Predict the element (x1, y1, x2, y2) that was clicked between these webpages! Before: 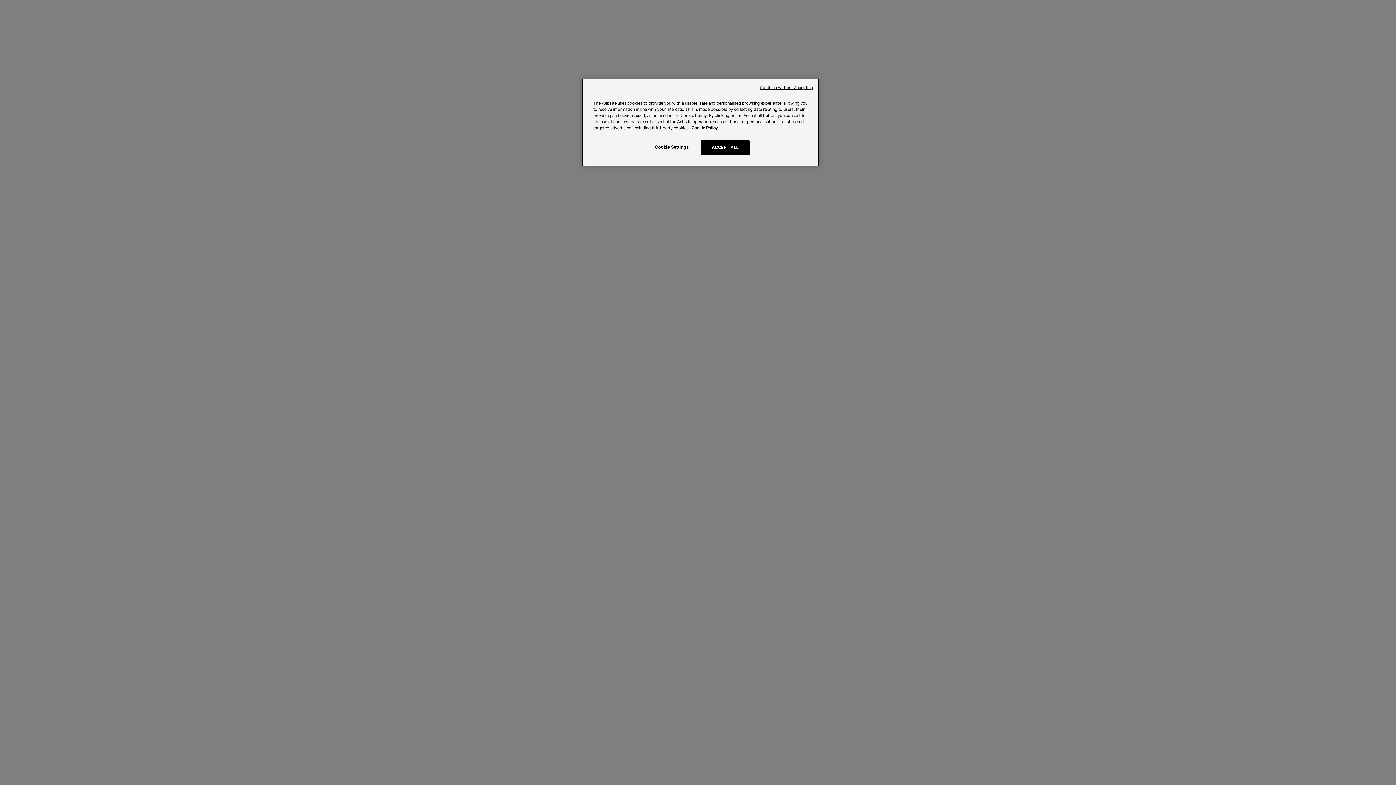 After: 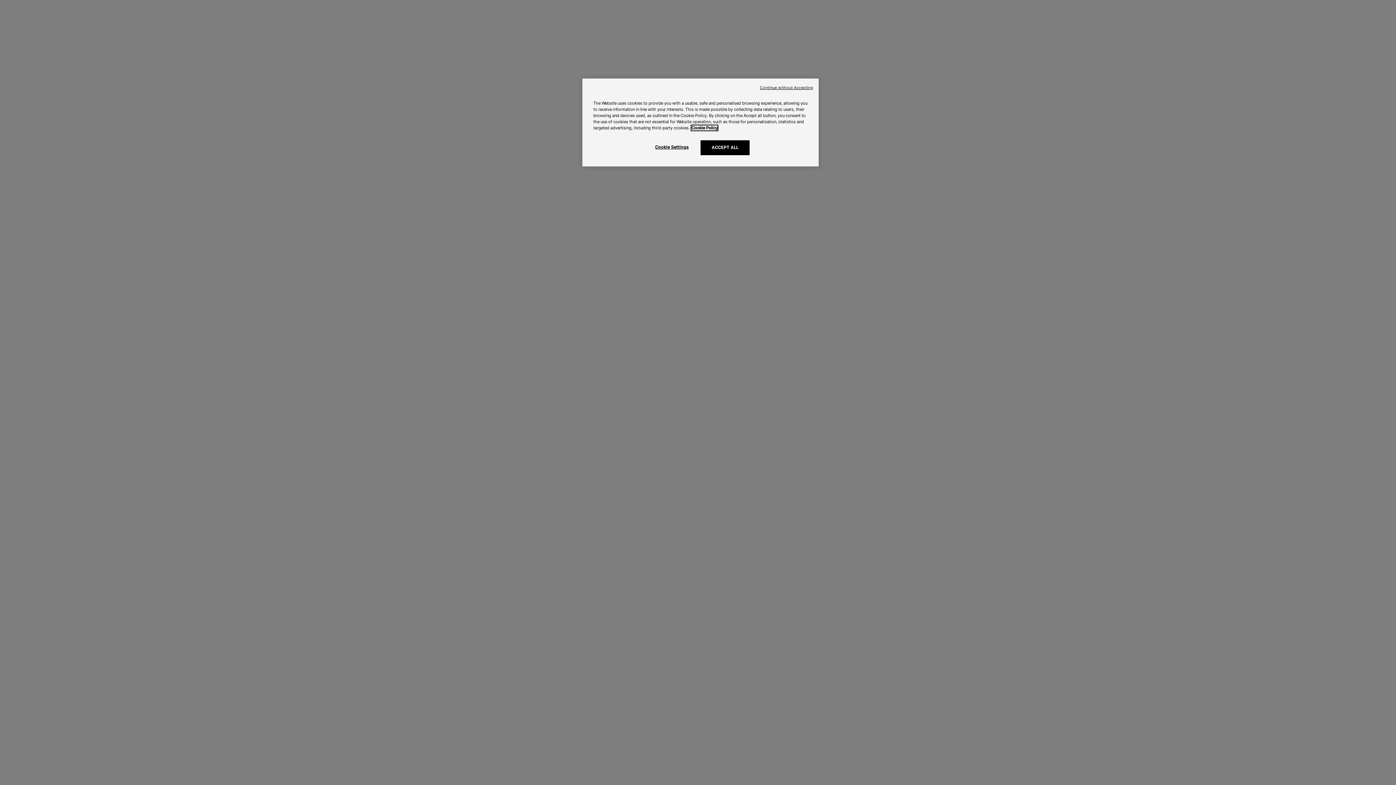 Action: bbox: (691, 125, 717, 130) label: More information about your privacy, opens in a new tab